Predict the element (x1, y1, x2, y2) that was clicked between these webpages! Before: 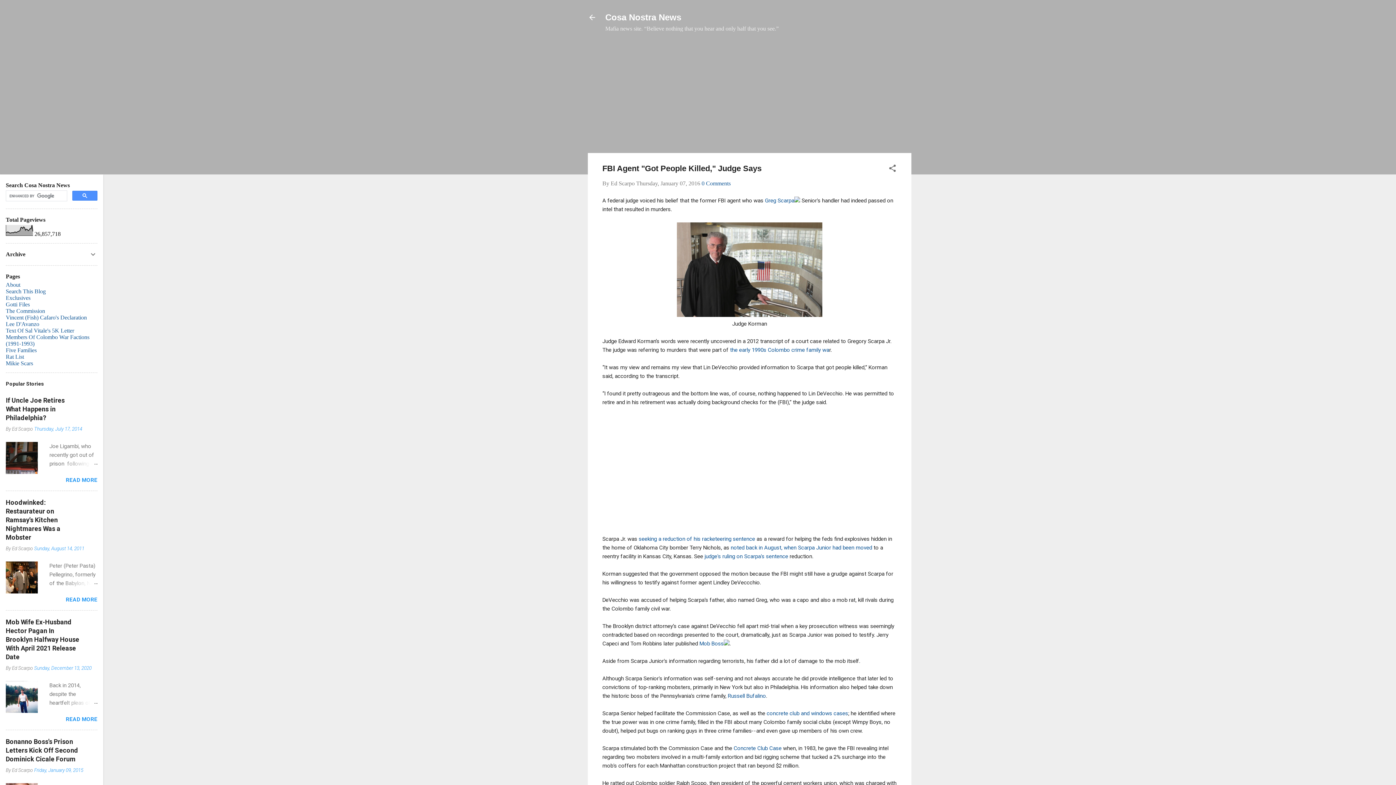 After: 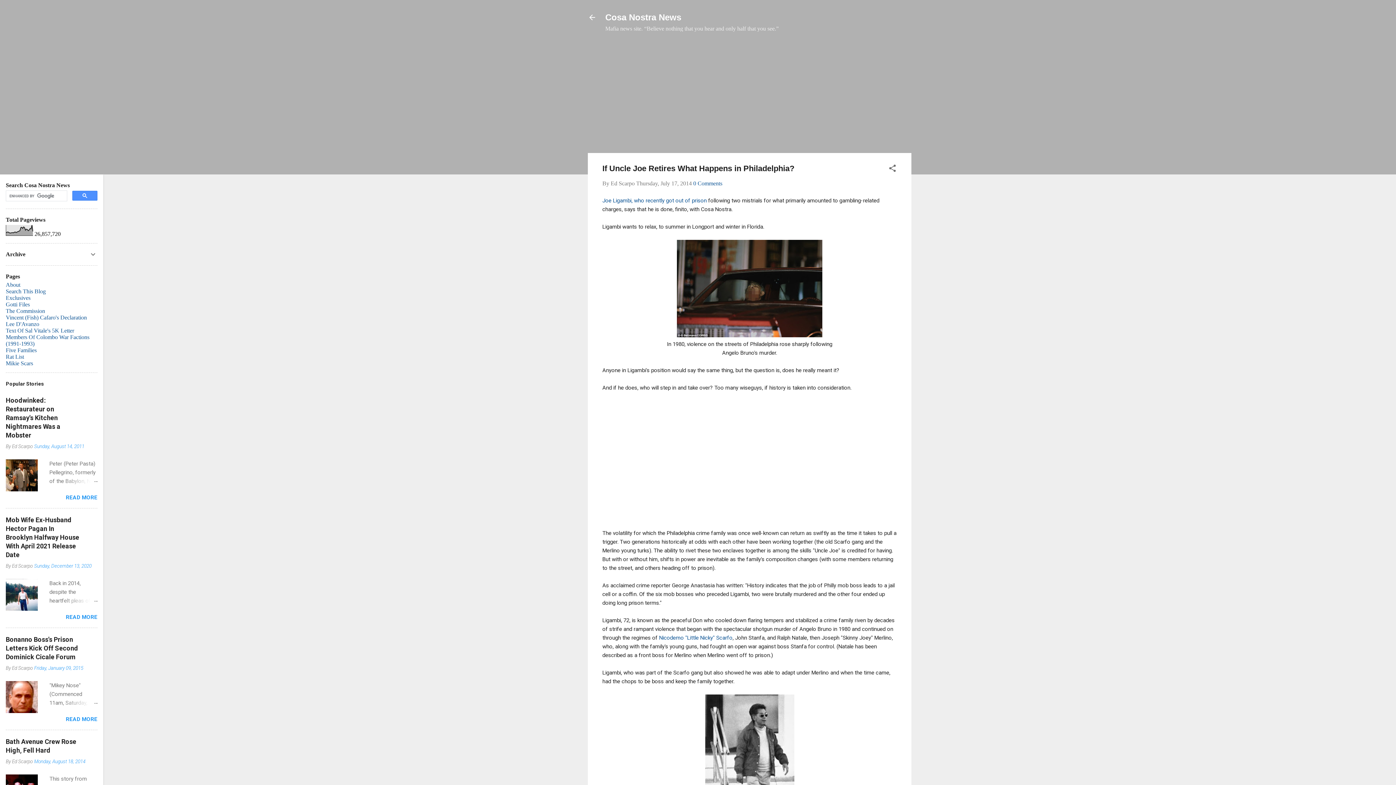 Action: label: If Uncle Joe Retires What Happens in Philadelphia? bbox: (5, 396, 64, 421)